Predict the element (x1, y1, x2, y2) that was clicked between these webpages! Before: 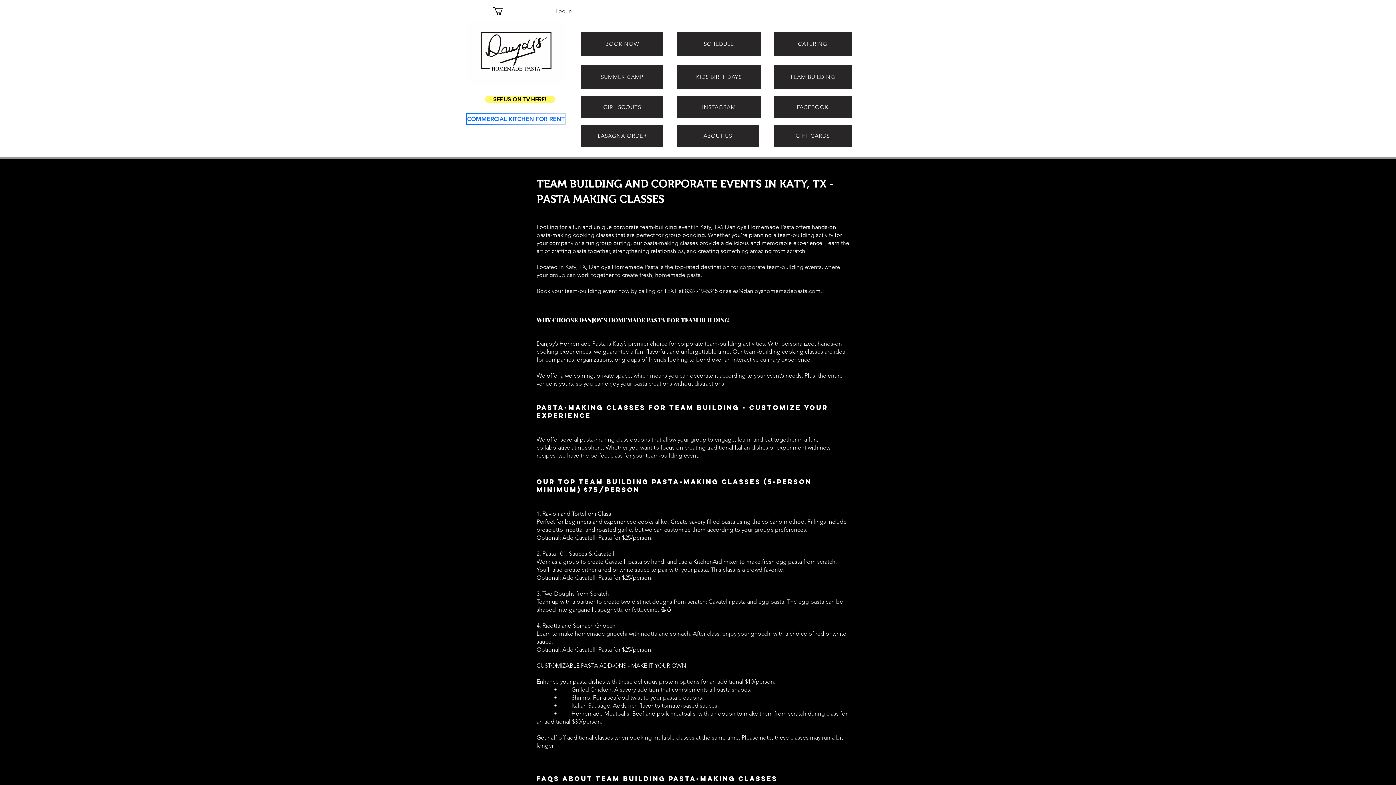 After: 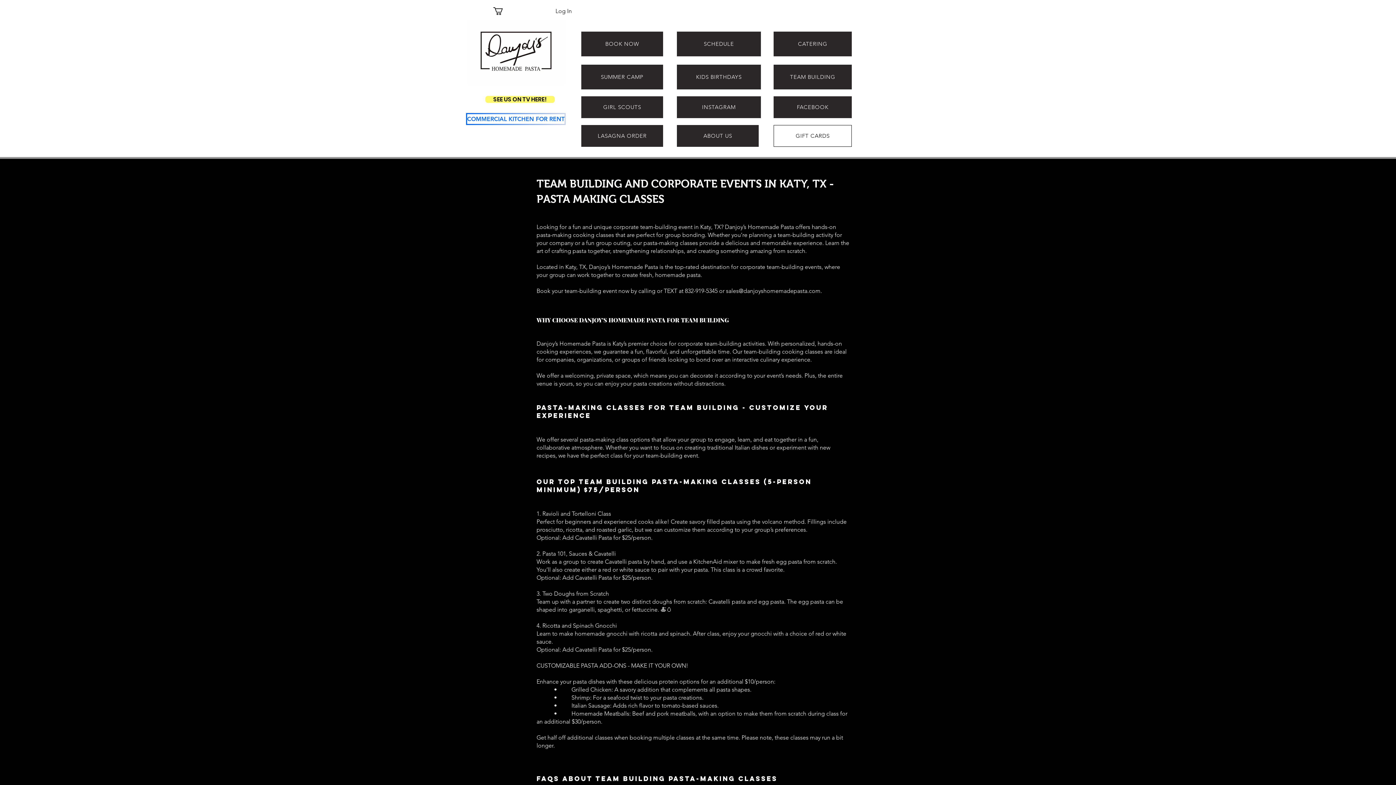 Action: bbox: (773, 125, 852, 146) label: GIFT CARDS